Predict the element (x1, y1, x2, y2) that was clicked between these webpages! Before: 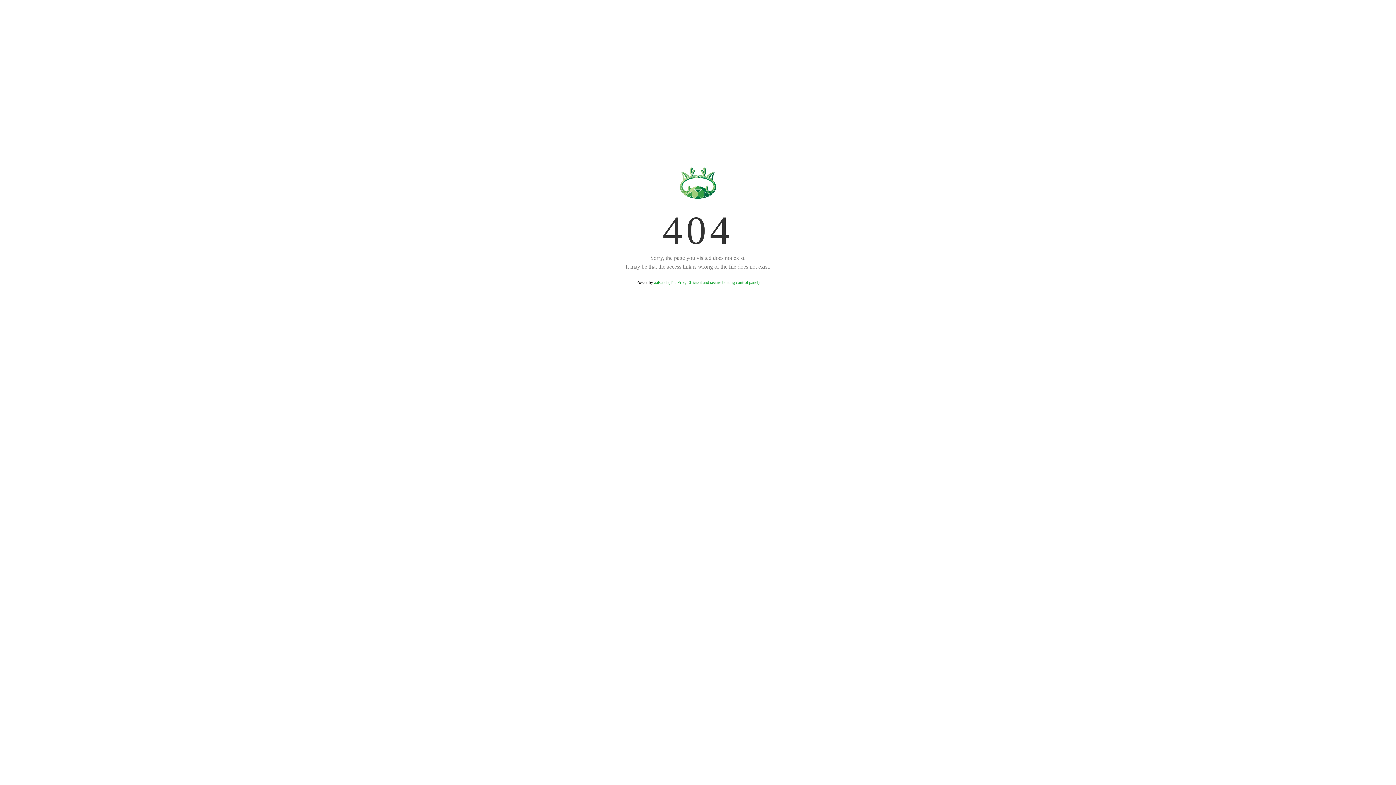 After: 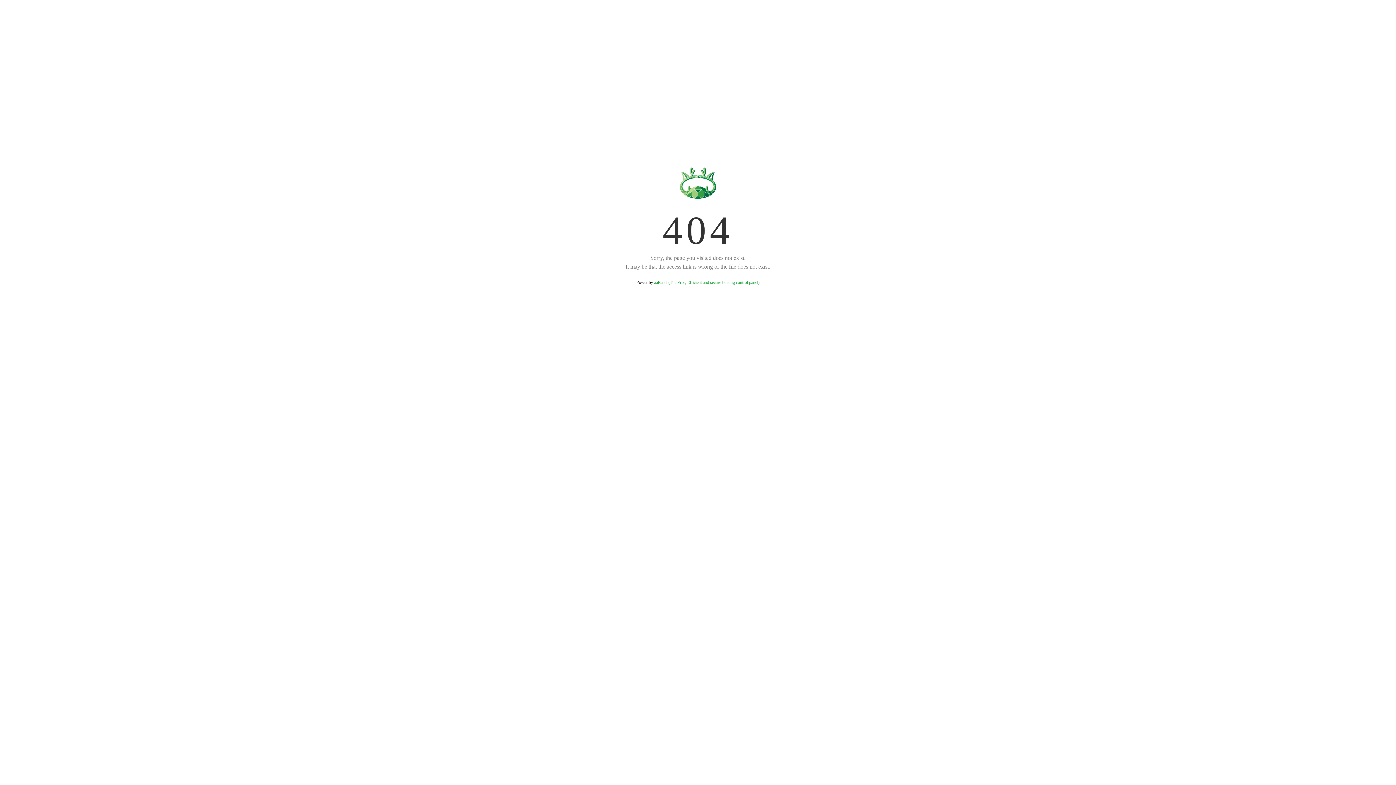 Action: bbox: (654, 280, 759, 285) label: aaPanel (The Free, Efficient and secure hosting control panel)